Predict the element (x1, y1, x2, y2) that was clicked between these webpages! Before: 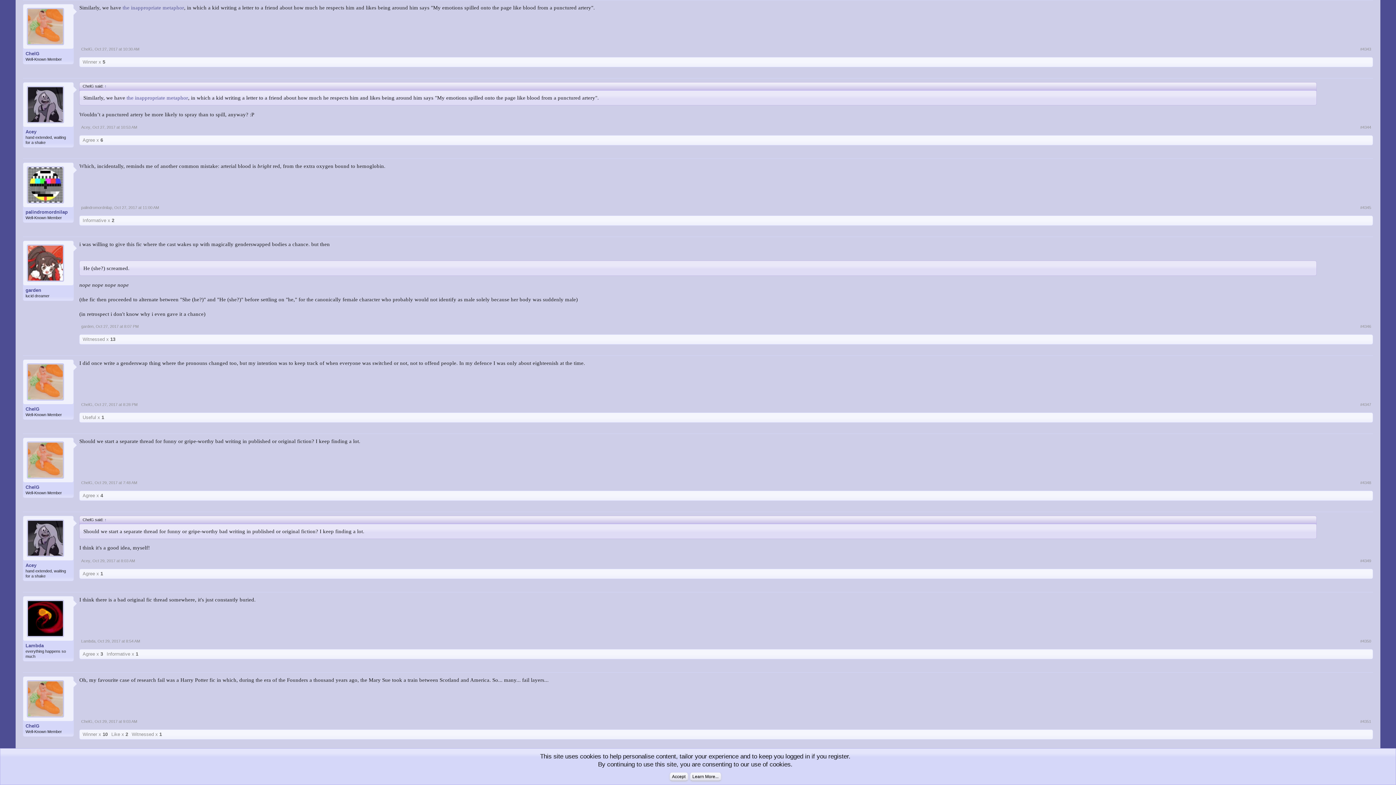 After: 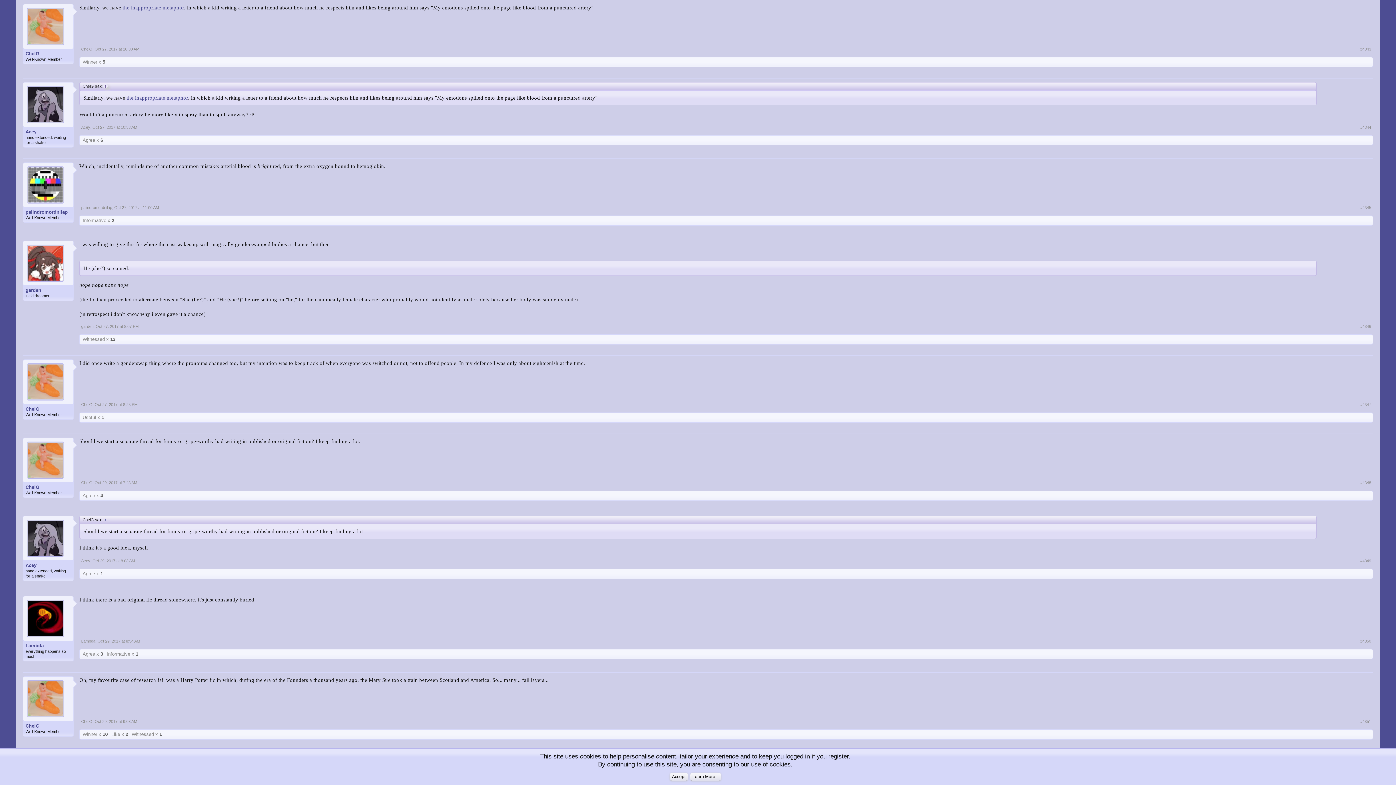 Action: bbox: (103, 84, 107, 88) label: ↑